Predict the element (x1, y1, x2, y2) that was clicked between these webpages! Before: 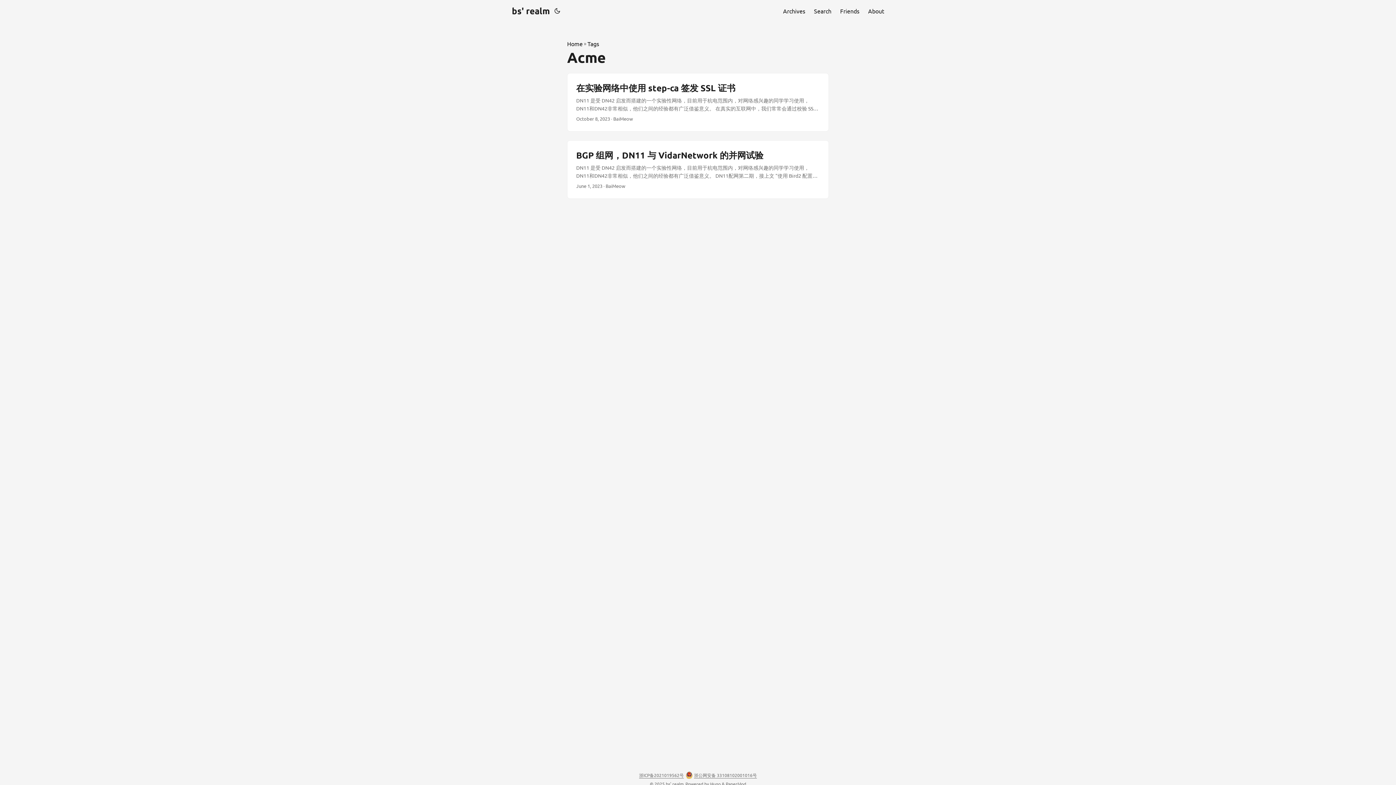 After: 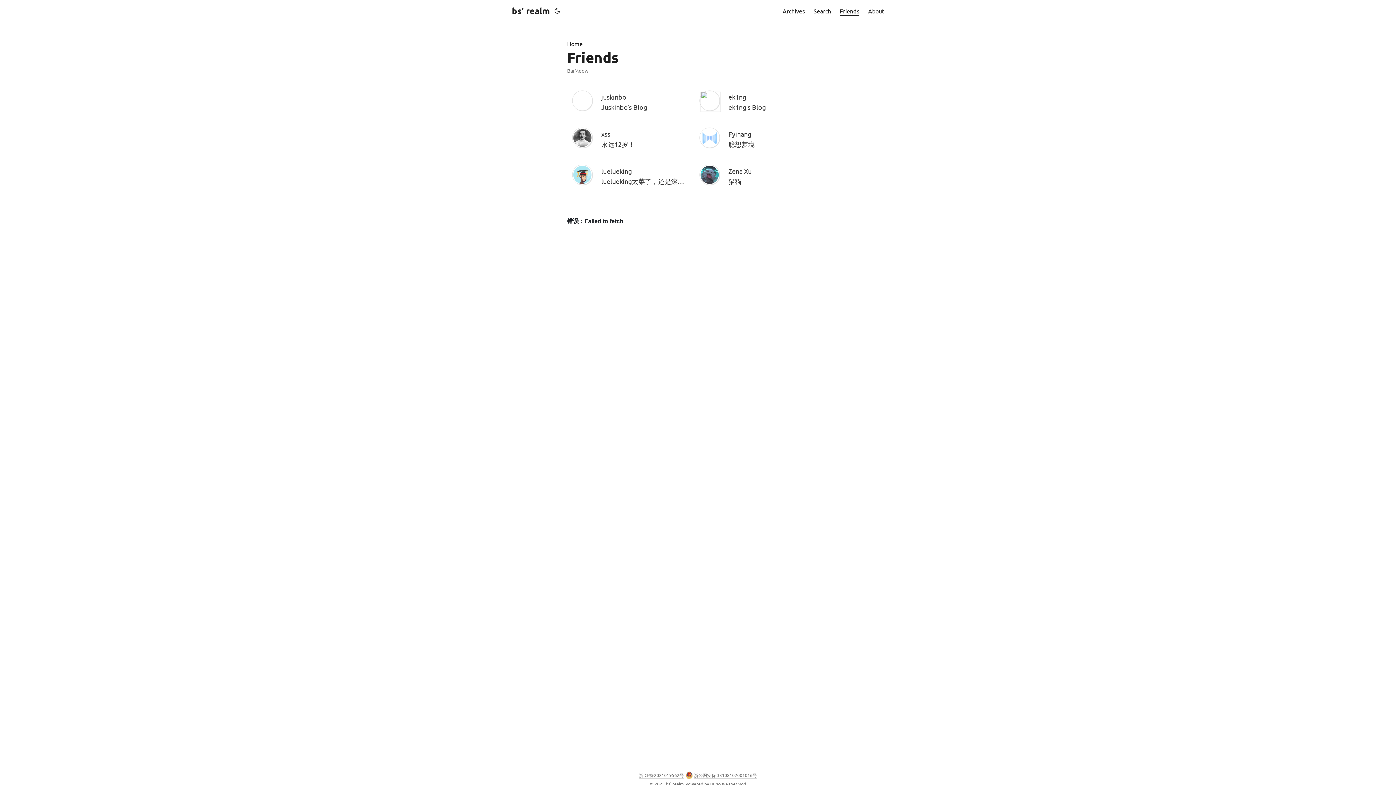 Action: bbox: (840, 0, 859, 21) label: Friends